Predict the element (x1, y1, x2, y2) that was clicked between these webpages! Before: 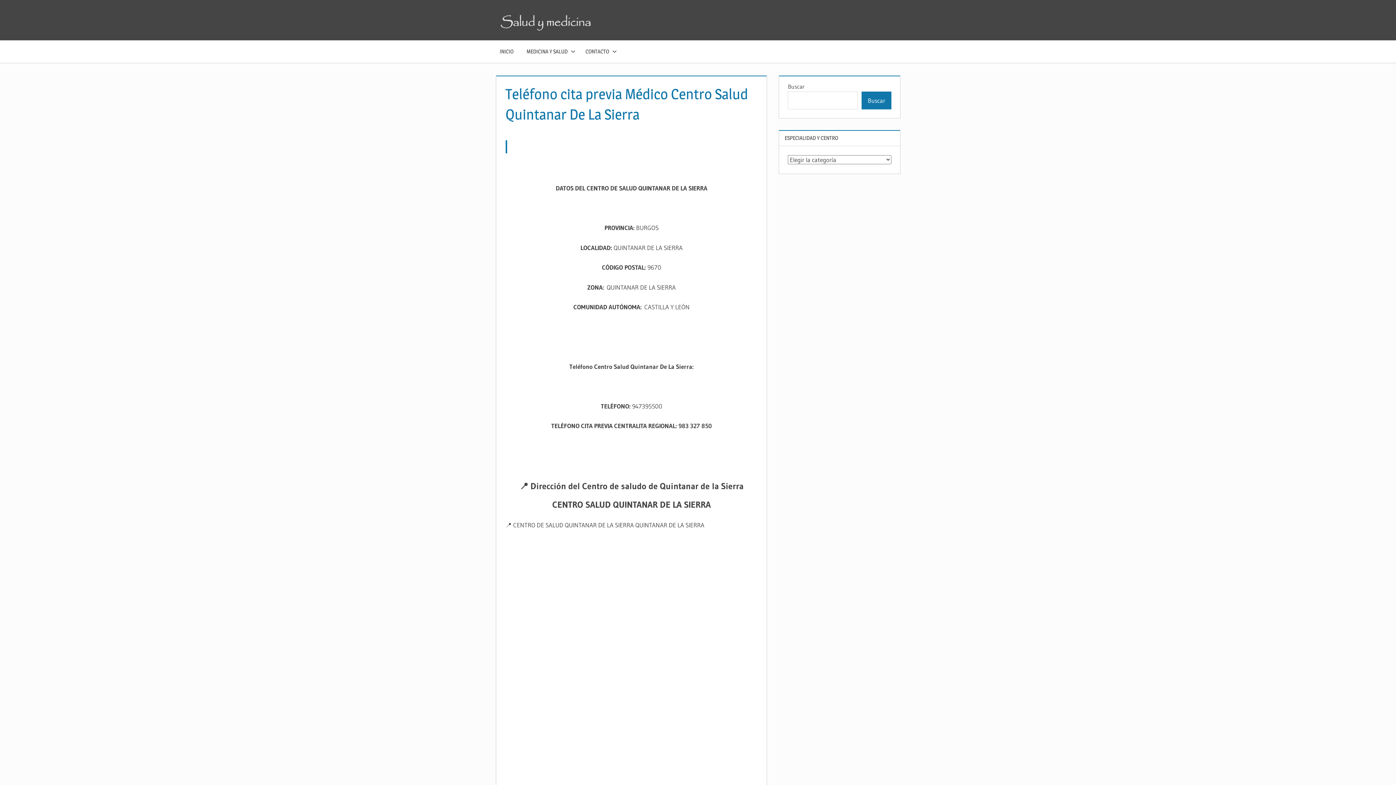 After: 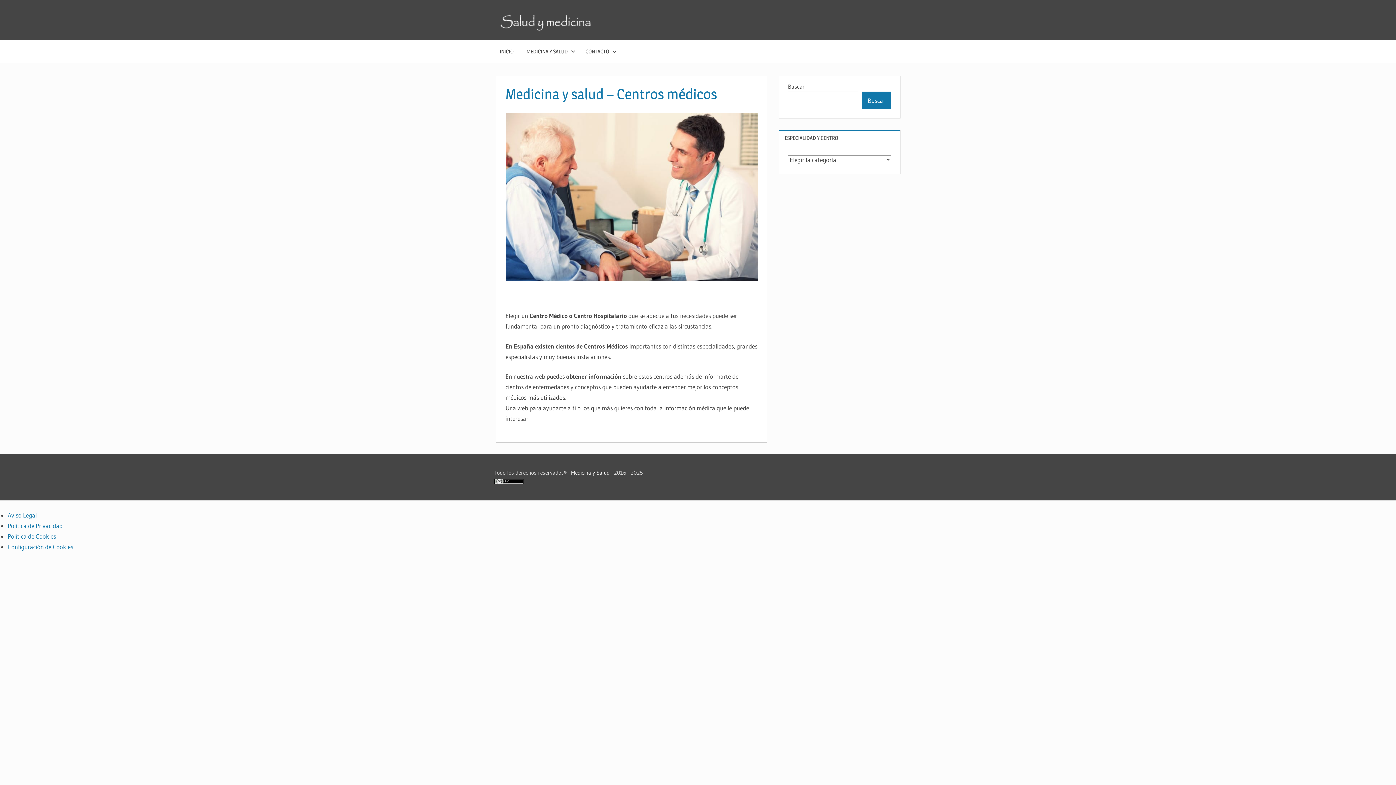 Action: bbox: (499, 6, 593, 34)